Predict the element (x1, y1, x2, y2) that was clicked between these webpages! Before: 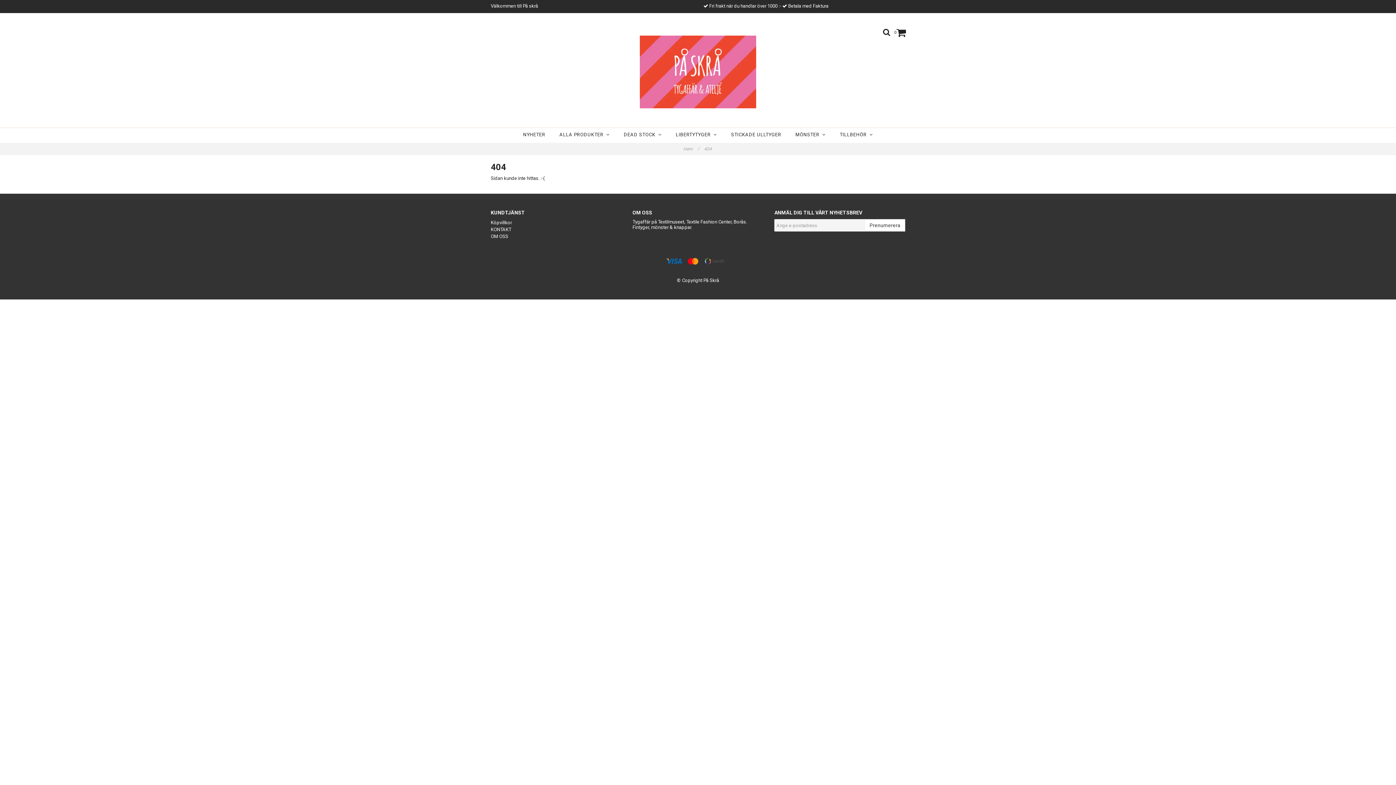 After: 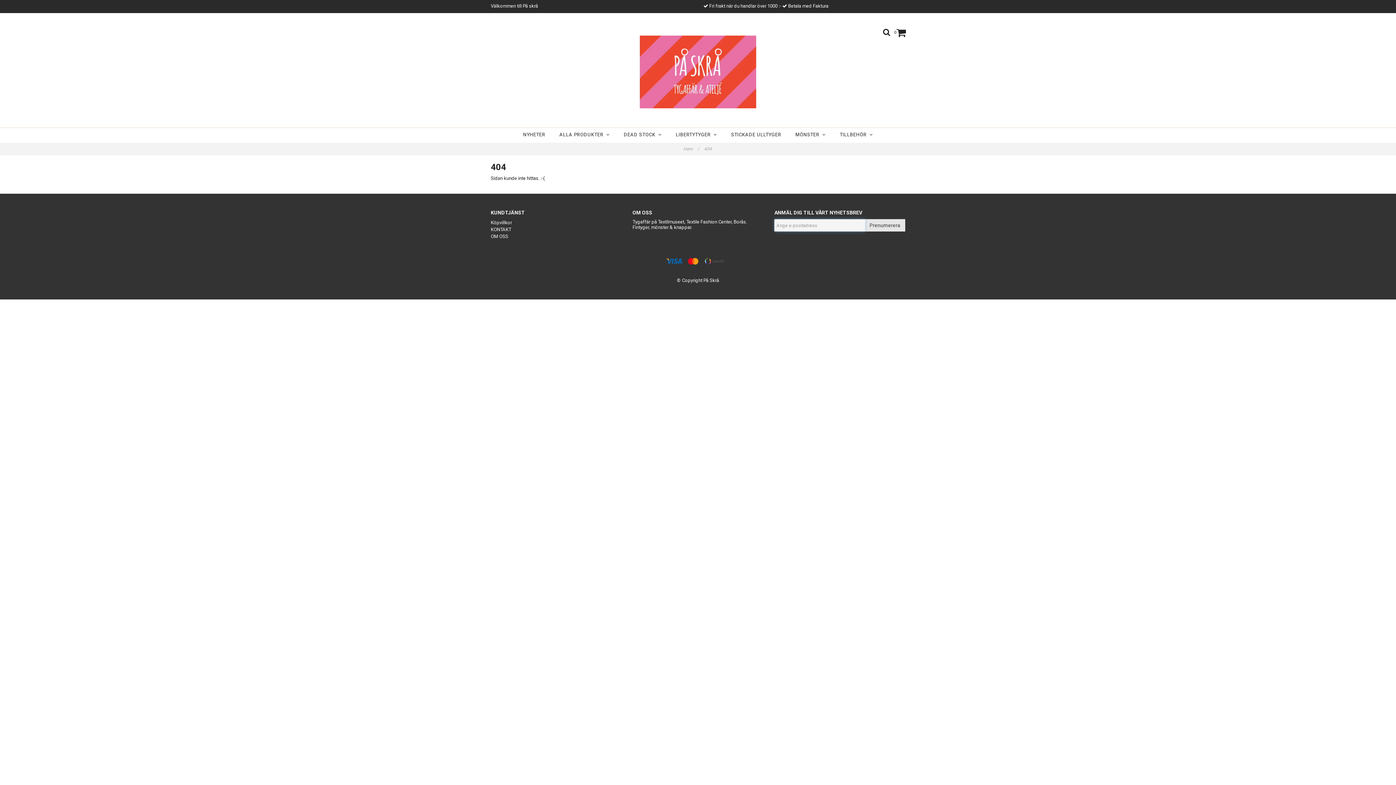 Action: bbox: (865, 219, 905, 231) label: Prenumerera